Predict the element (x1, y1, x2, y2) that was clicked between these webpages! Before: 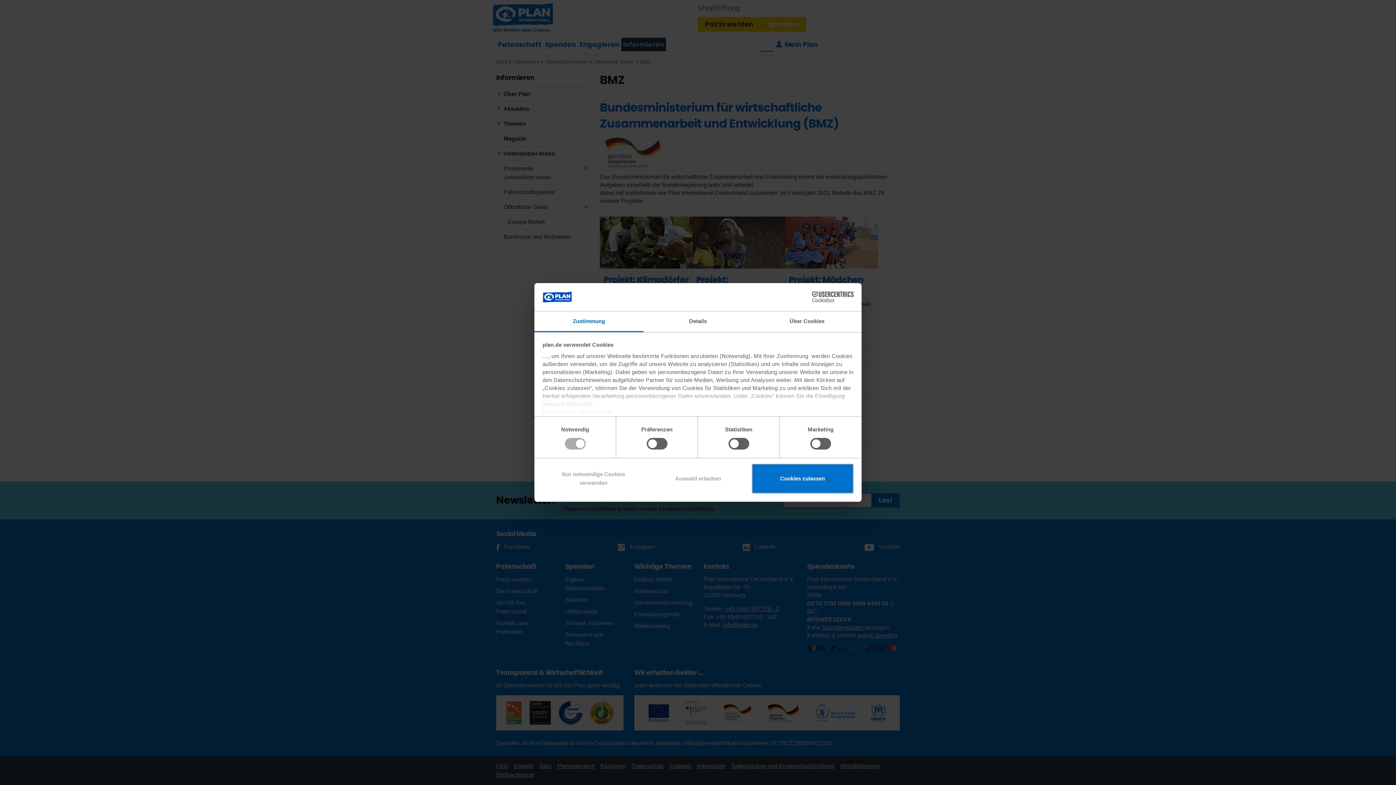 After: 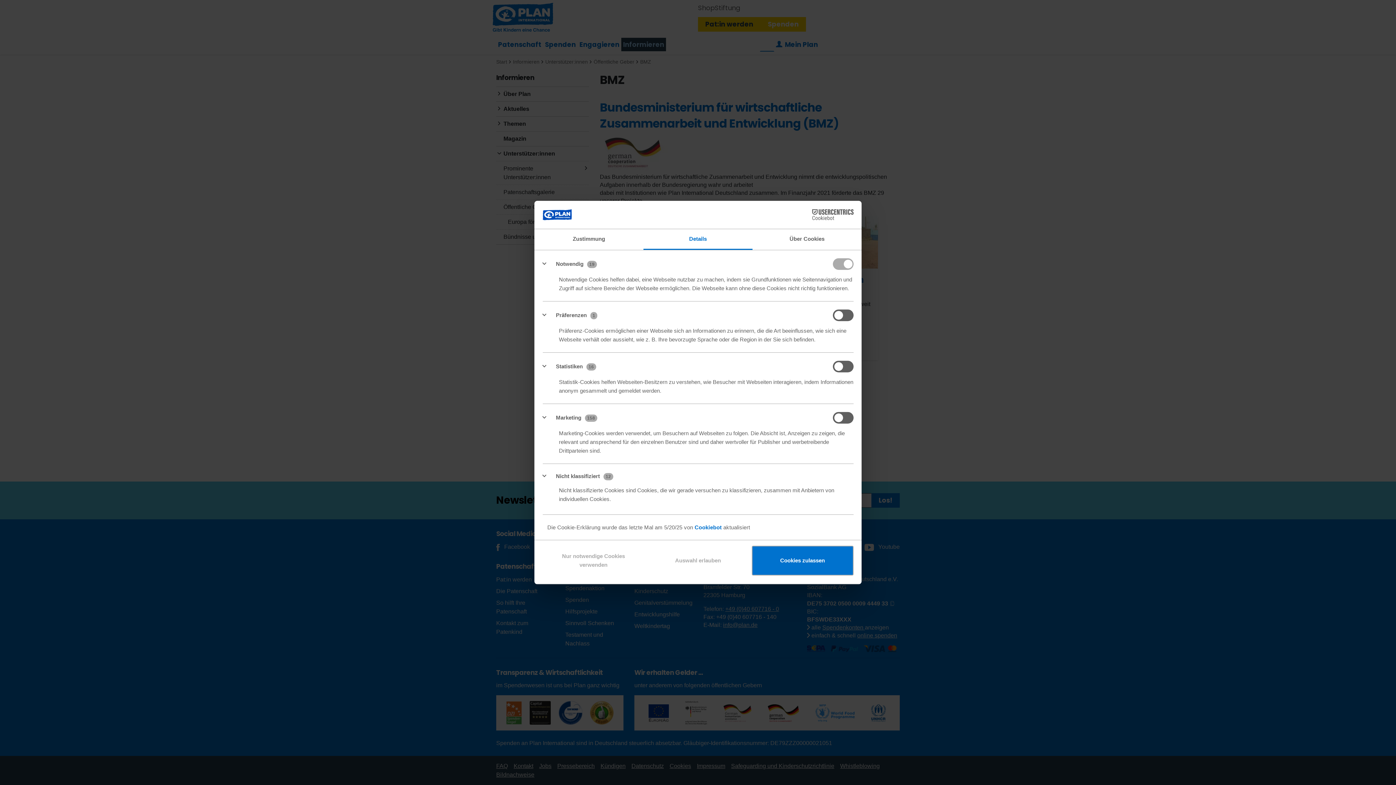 Action: bbox: (643, 311, 752, 332) label: Details